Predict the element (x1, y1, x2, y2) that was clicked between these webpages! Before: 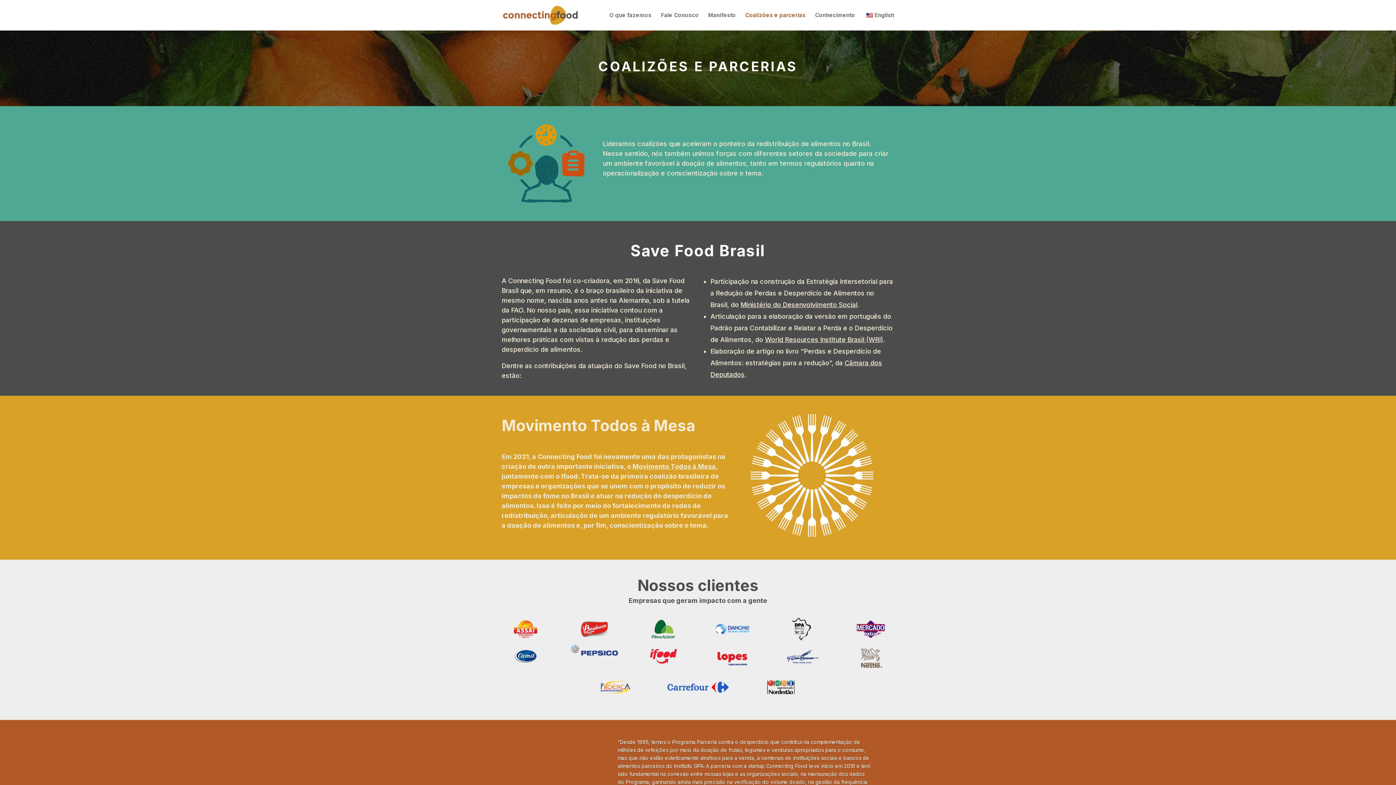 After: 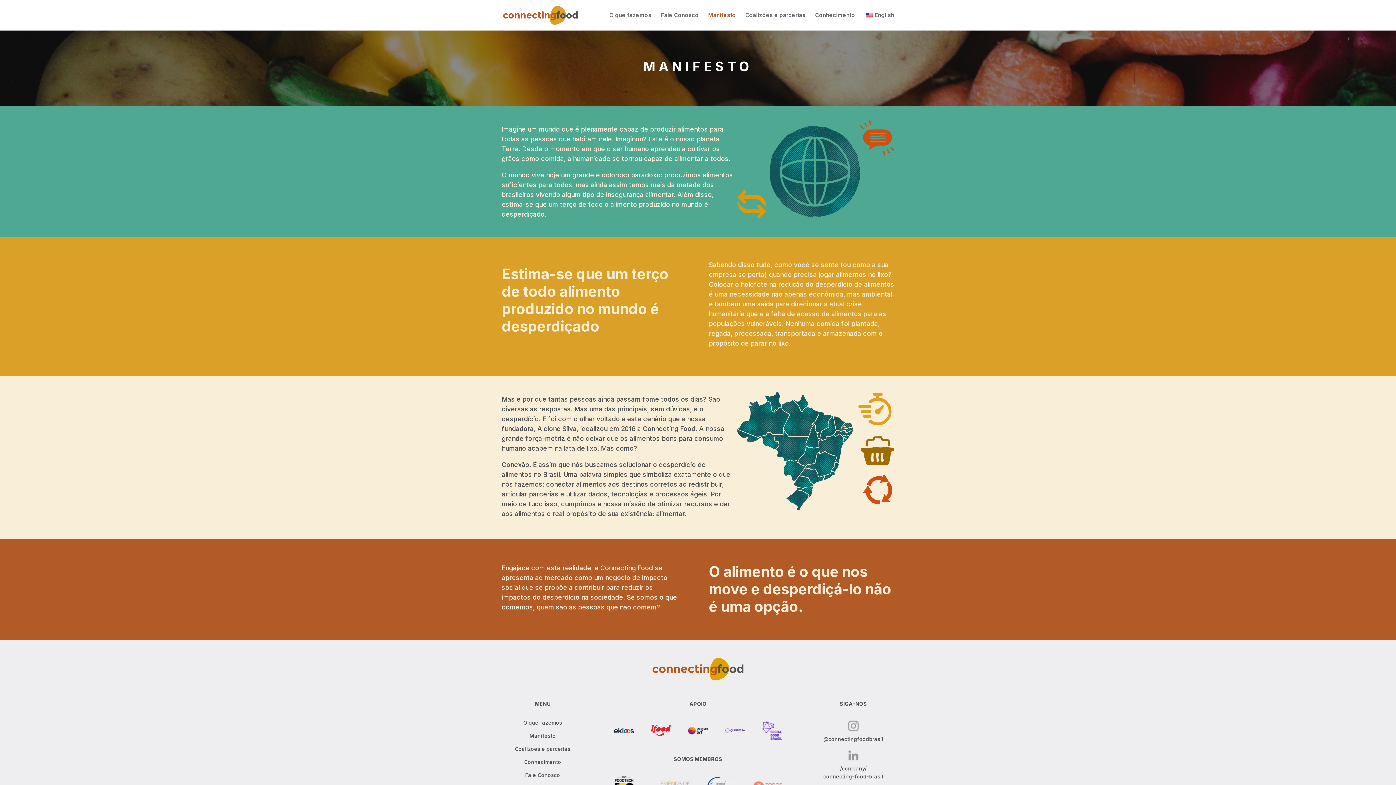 Action: bbox: (708, 12, 736, 30) label: Manifesto